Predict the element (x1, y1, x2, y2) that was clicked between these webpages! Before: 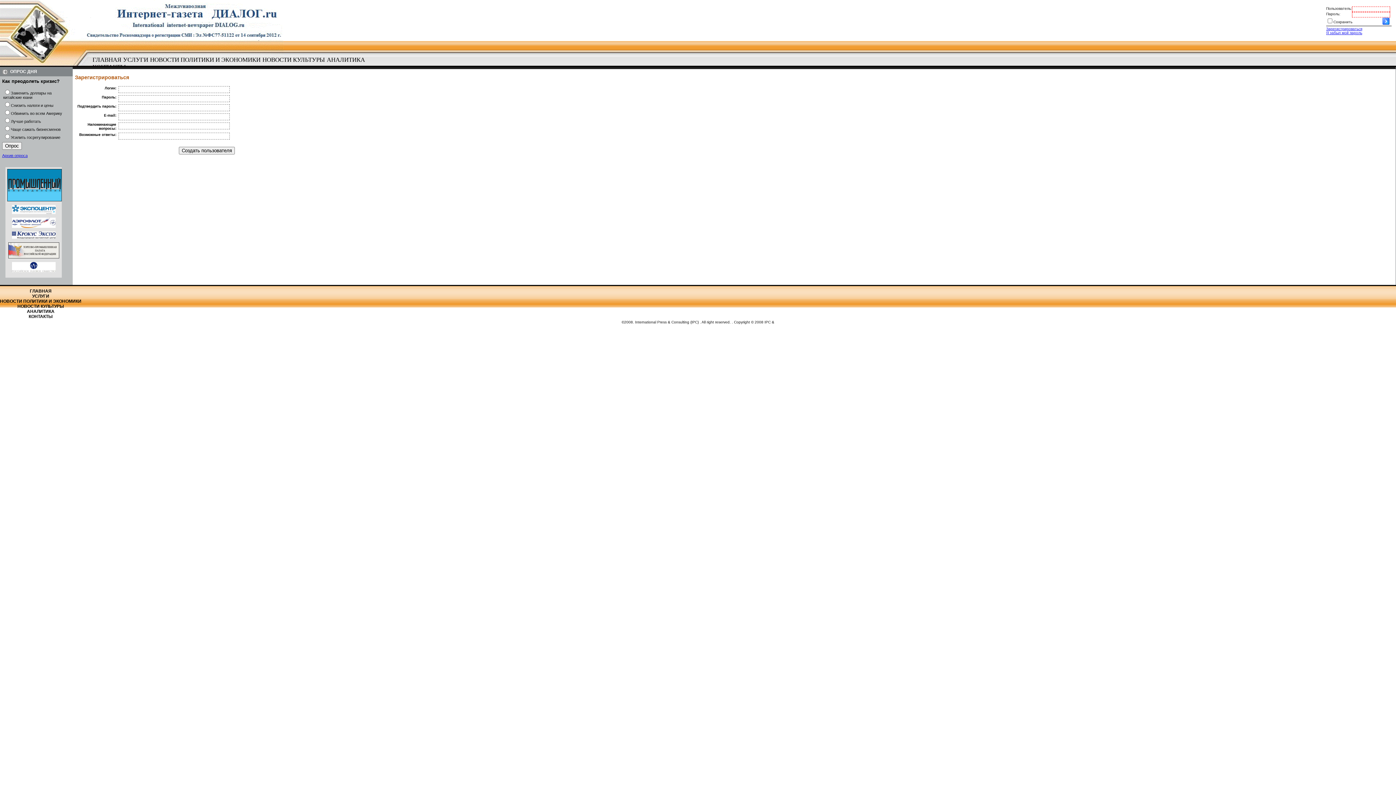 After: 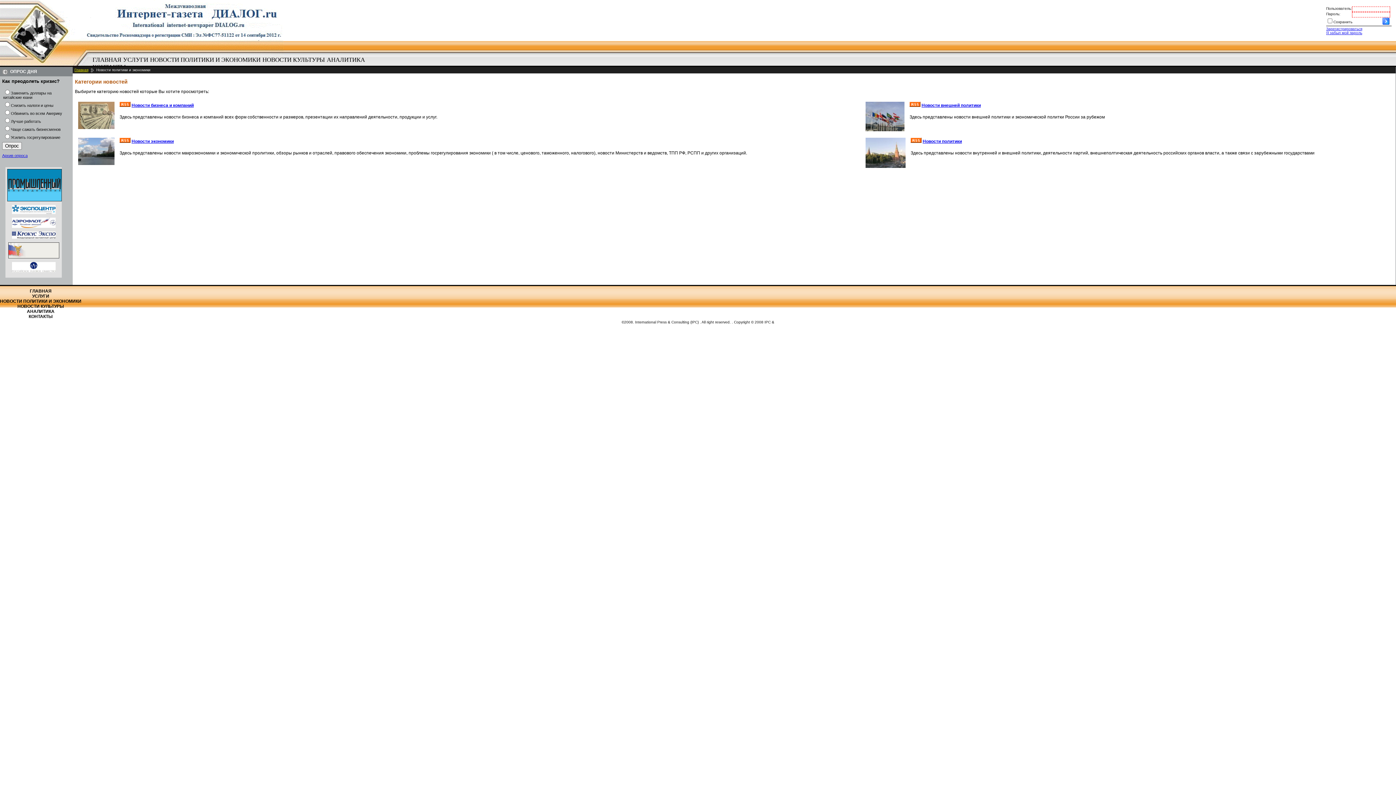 Action: label: НОВОСТИ ПОЛИТИКИ И ЭКОНОМИКИ bbox: (149, 56, 261, 63)